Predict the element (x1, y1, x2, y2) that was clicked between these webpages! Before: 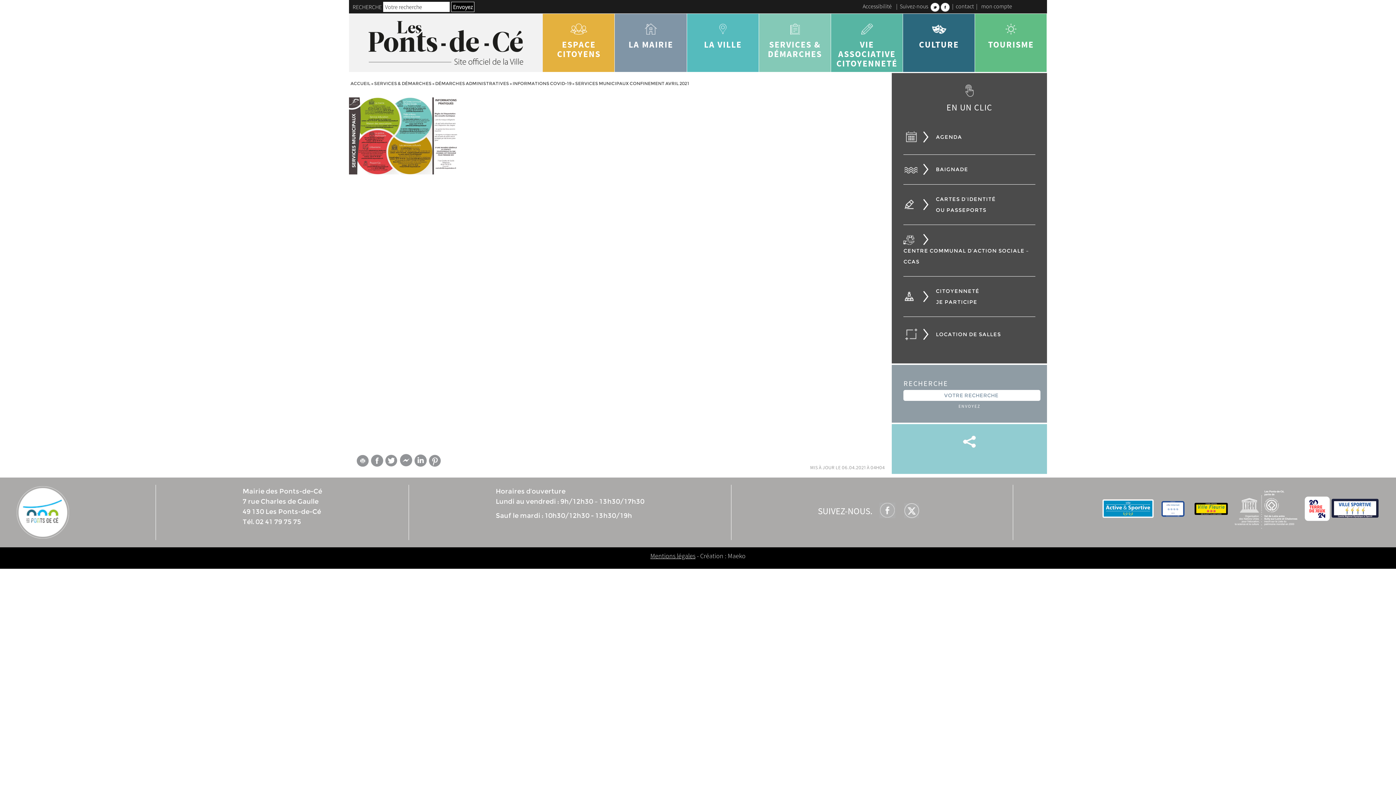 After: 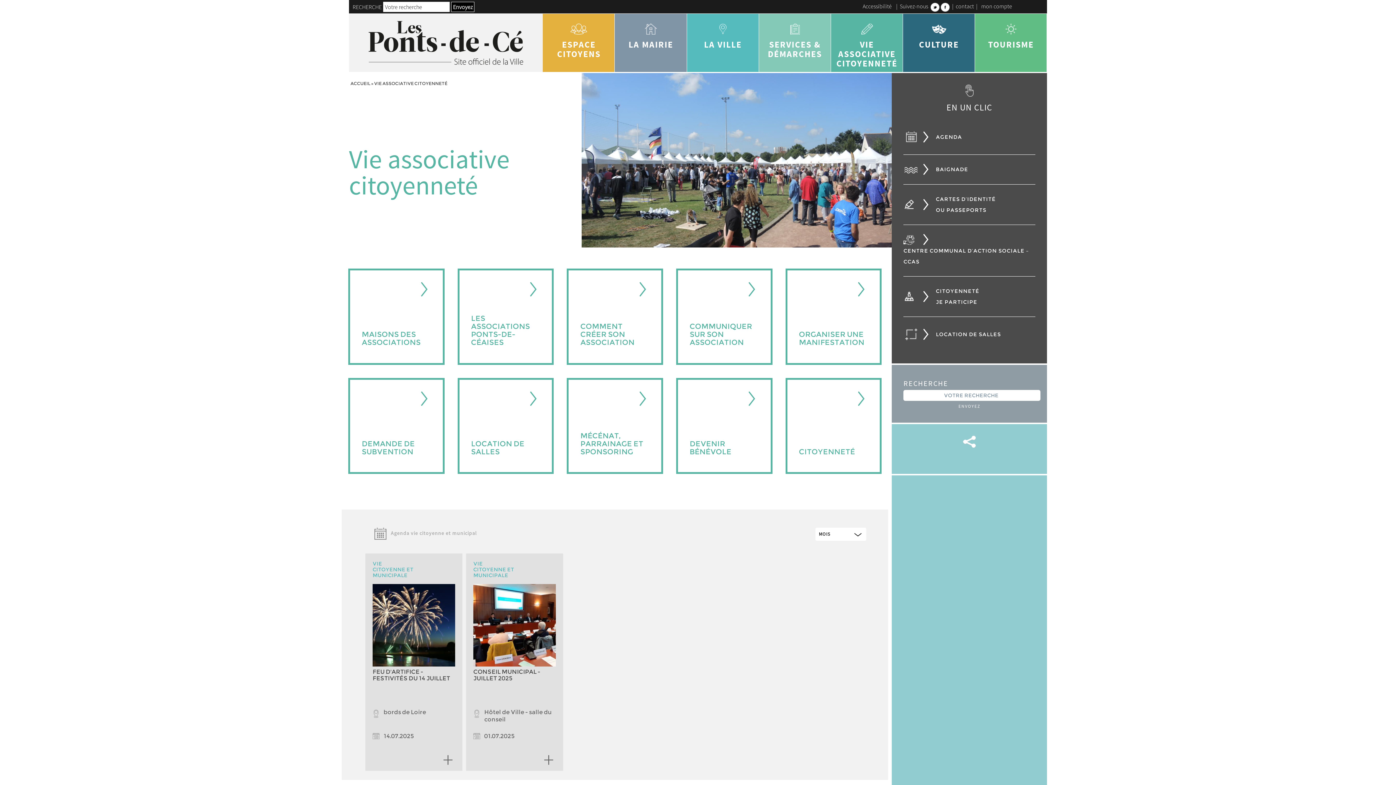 Action: label: VIE
ASSOCIATIVE
CITOYENNETÉ bbox: (831, 13, 903, 72)